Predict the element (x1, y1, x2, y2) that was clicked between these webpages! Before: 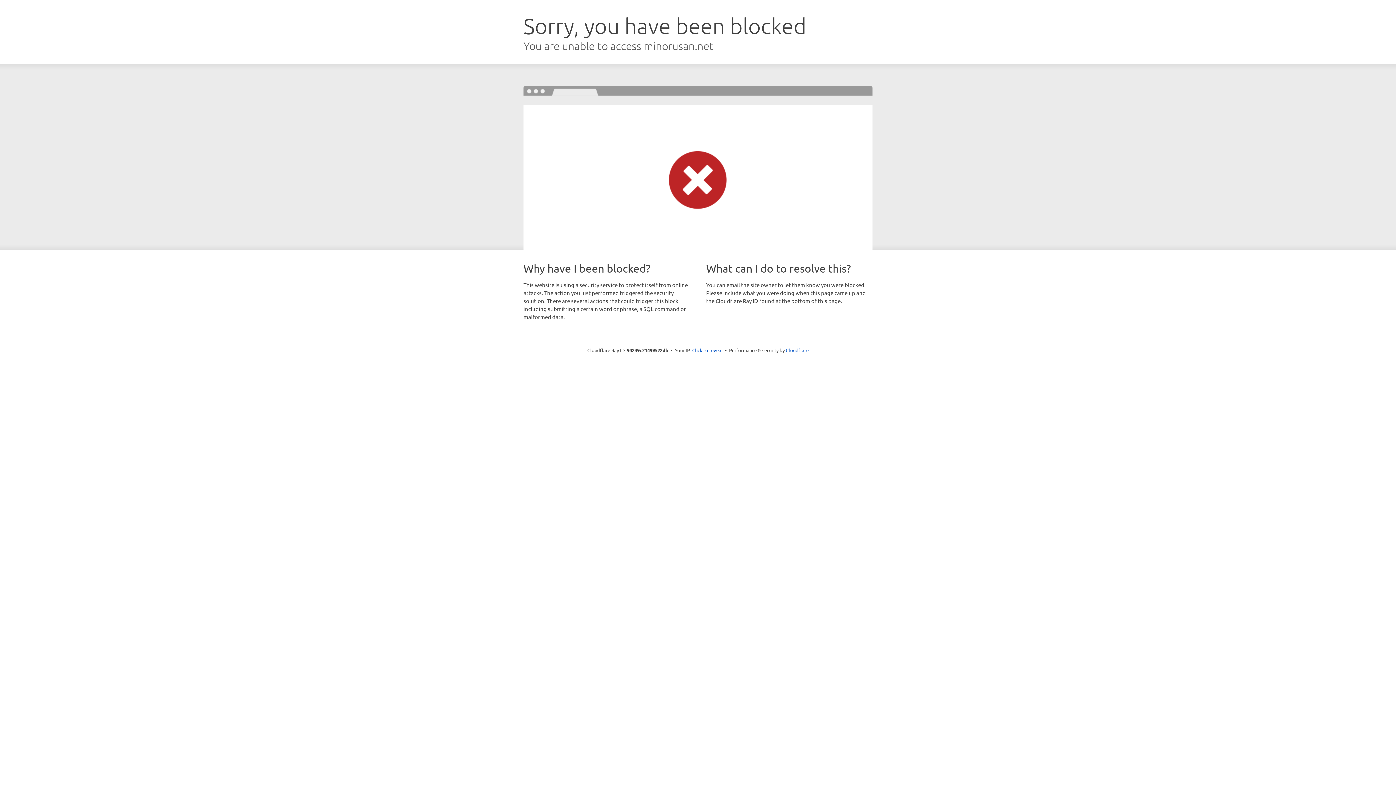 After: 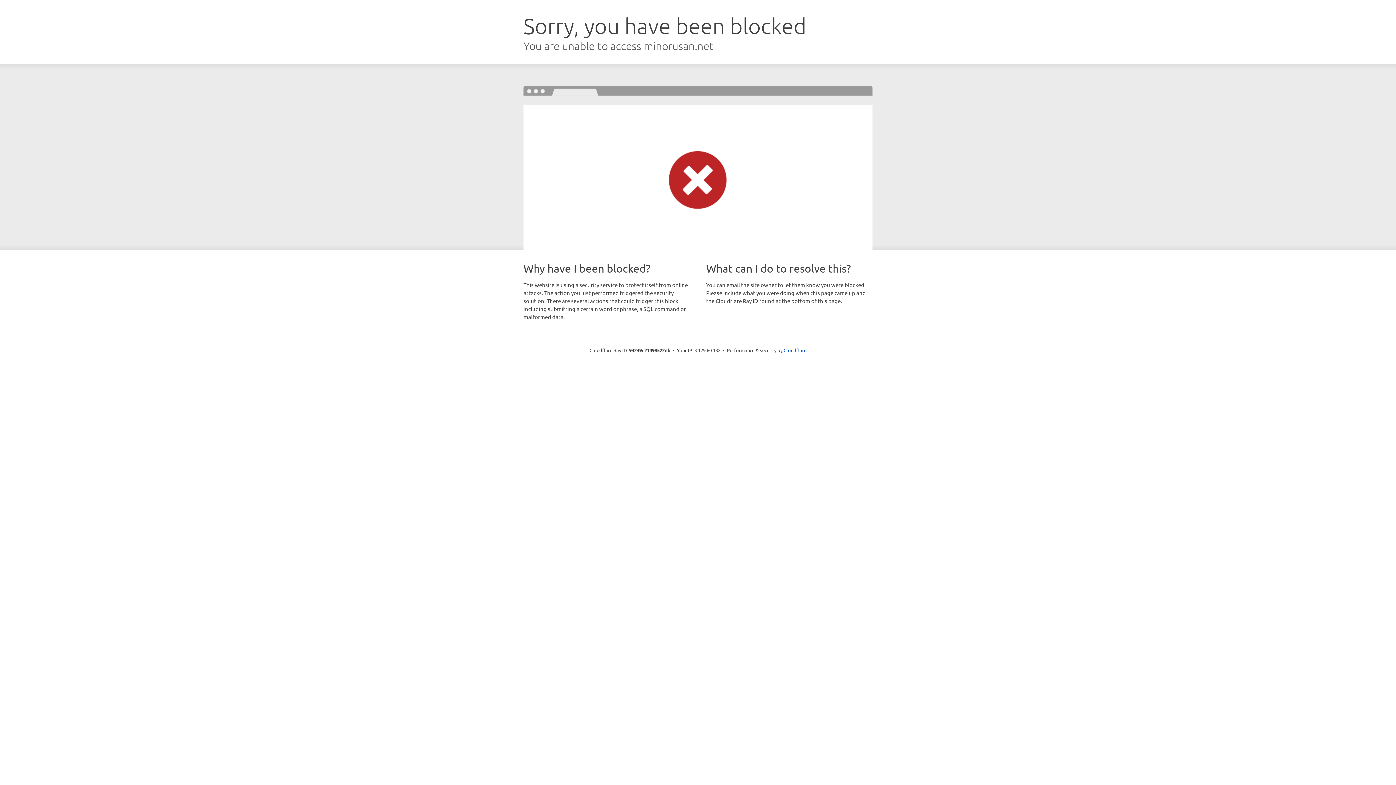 Action: label: Click to reveal bbox: (692, 346, 722, 353)